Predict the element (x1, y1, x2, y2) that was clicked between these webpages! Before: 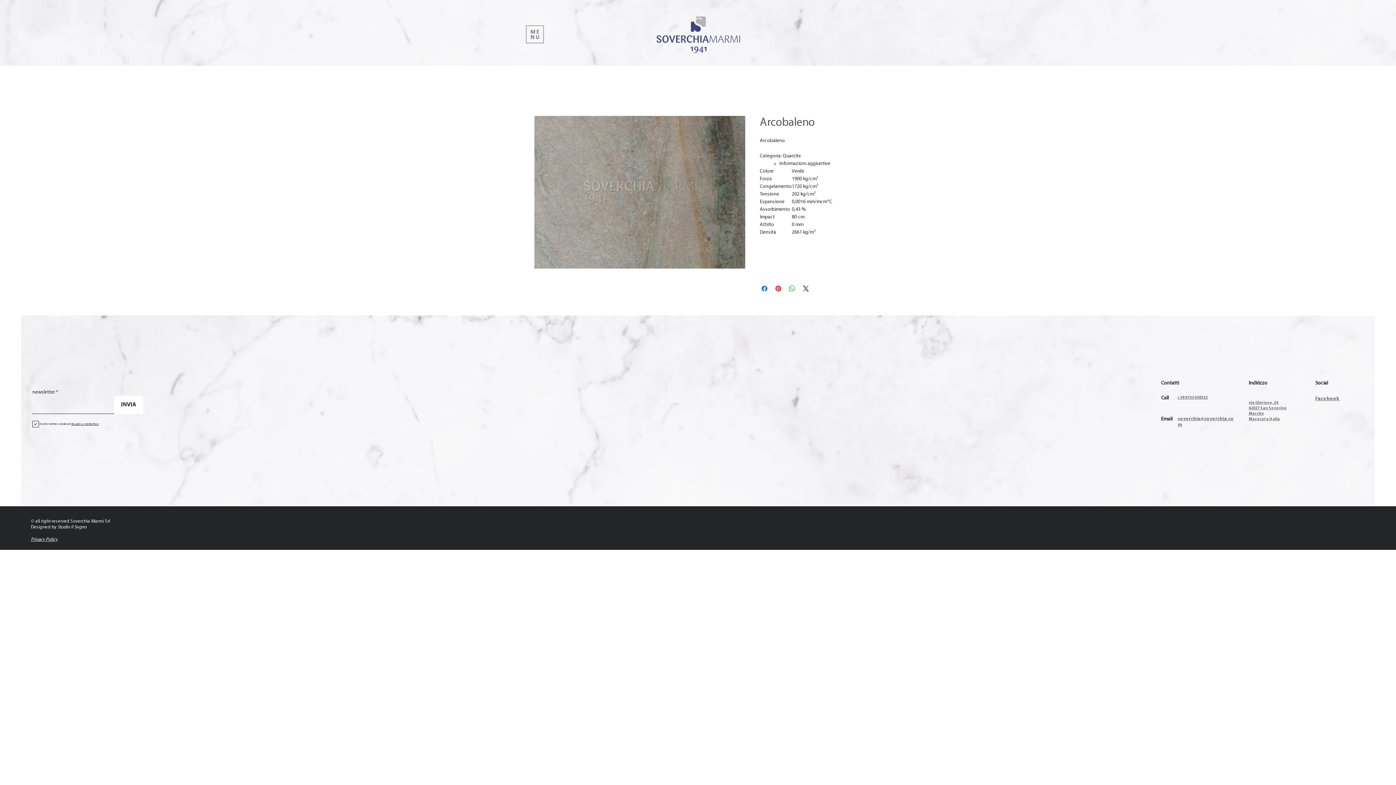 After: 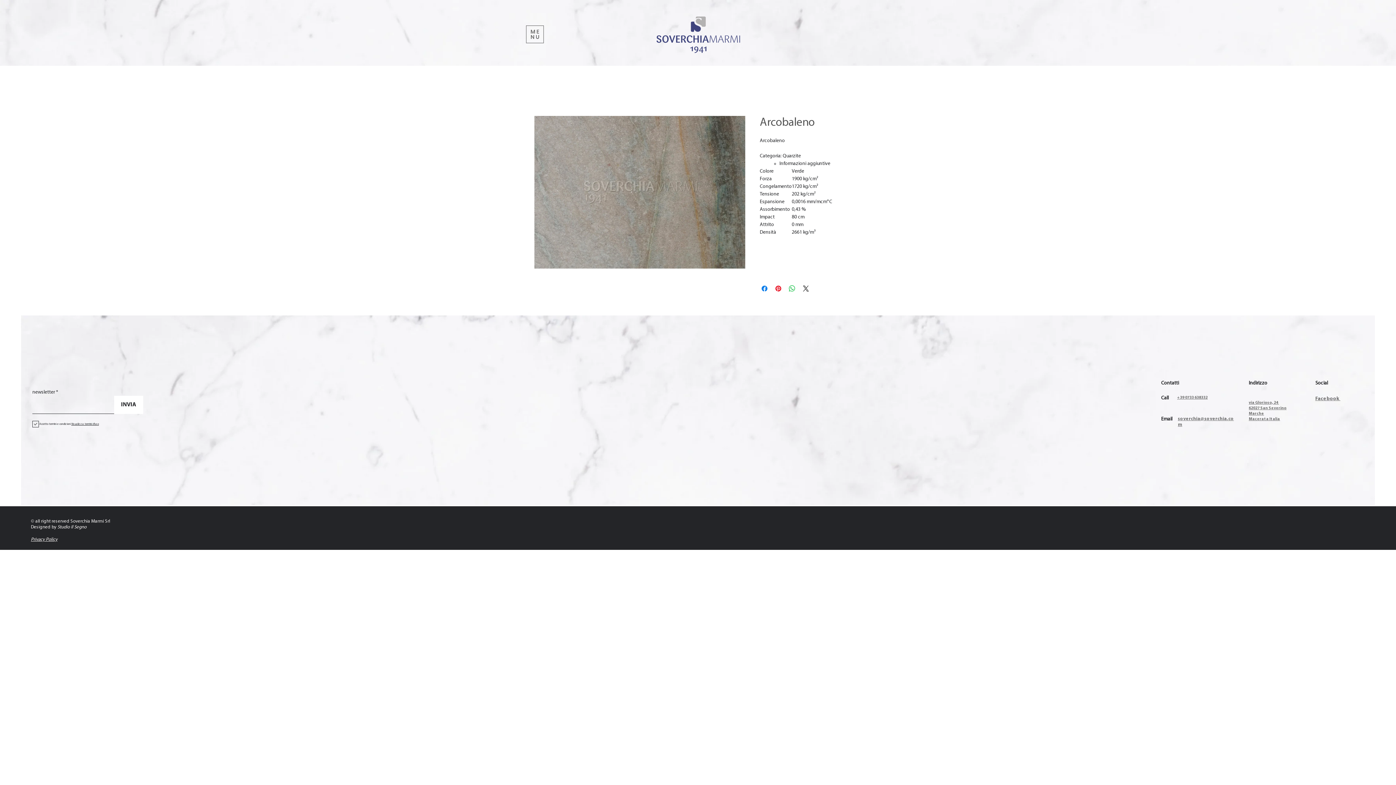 Action: bbox: (526, 25, 544, 43)